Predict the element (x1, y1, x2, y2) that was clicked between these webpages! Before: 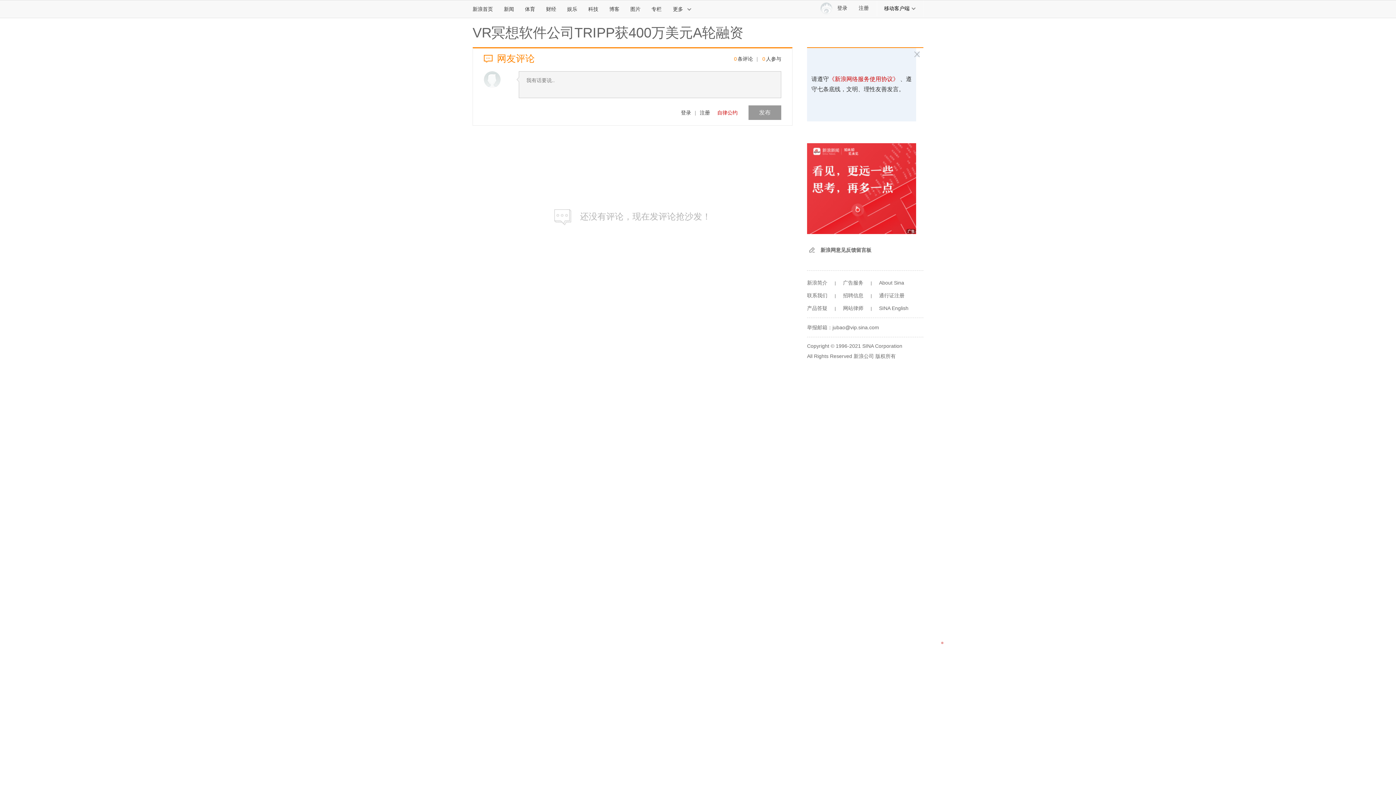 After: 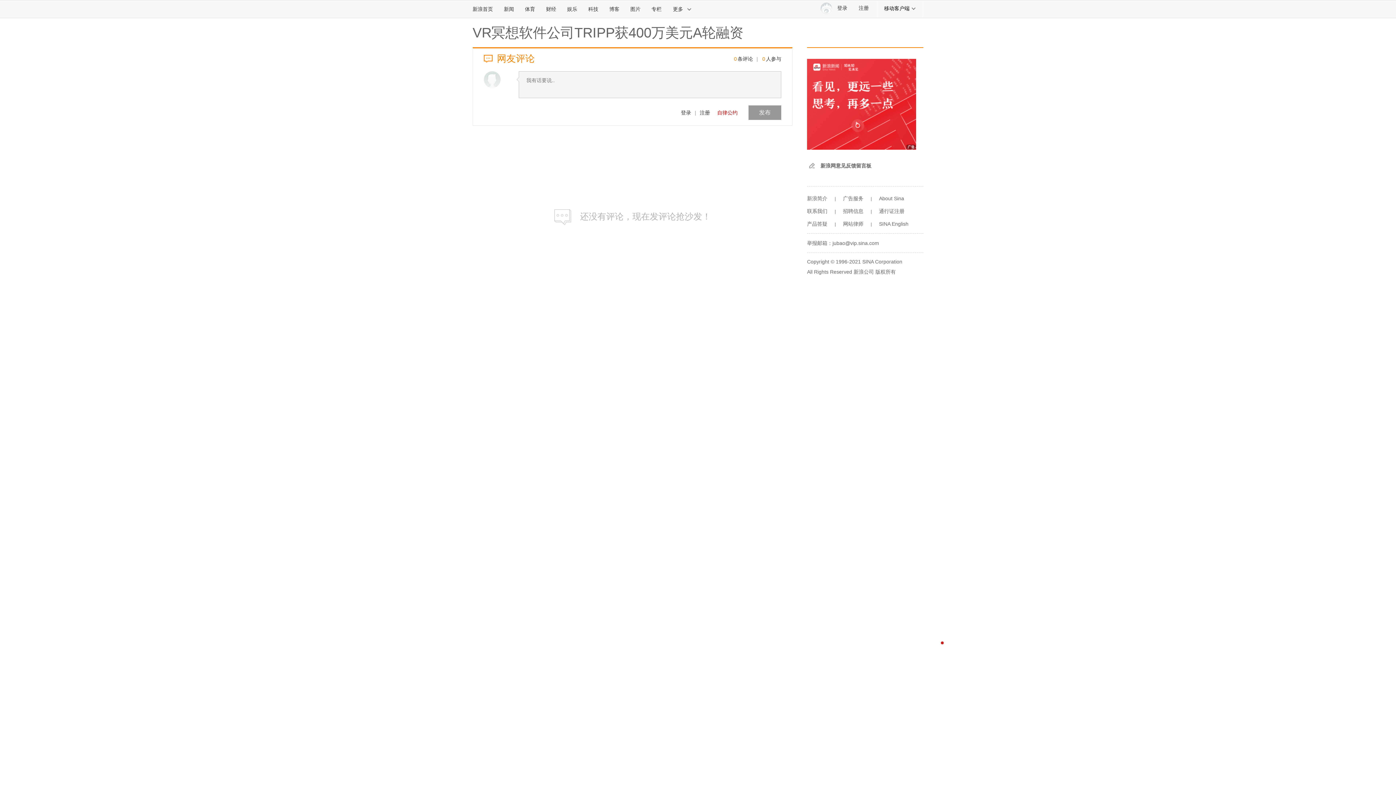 Action: bbox: (484, 71, 500, 88)